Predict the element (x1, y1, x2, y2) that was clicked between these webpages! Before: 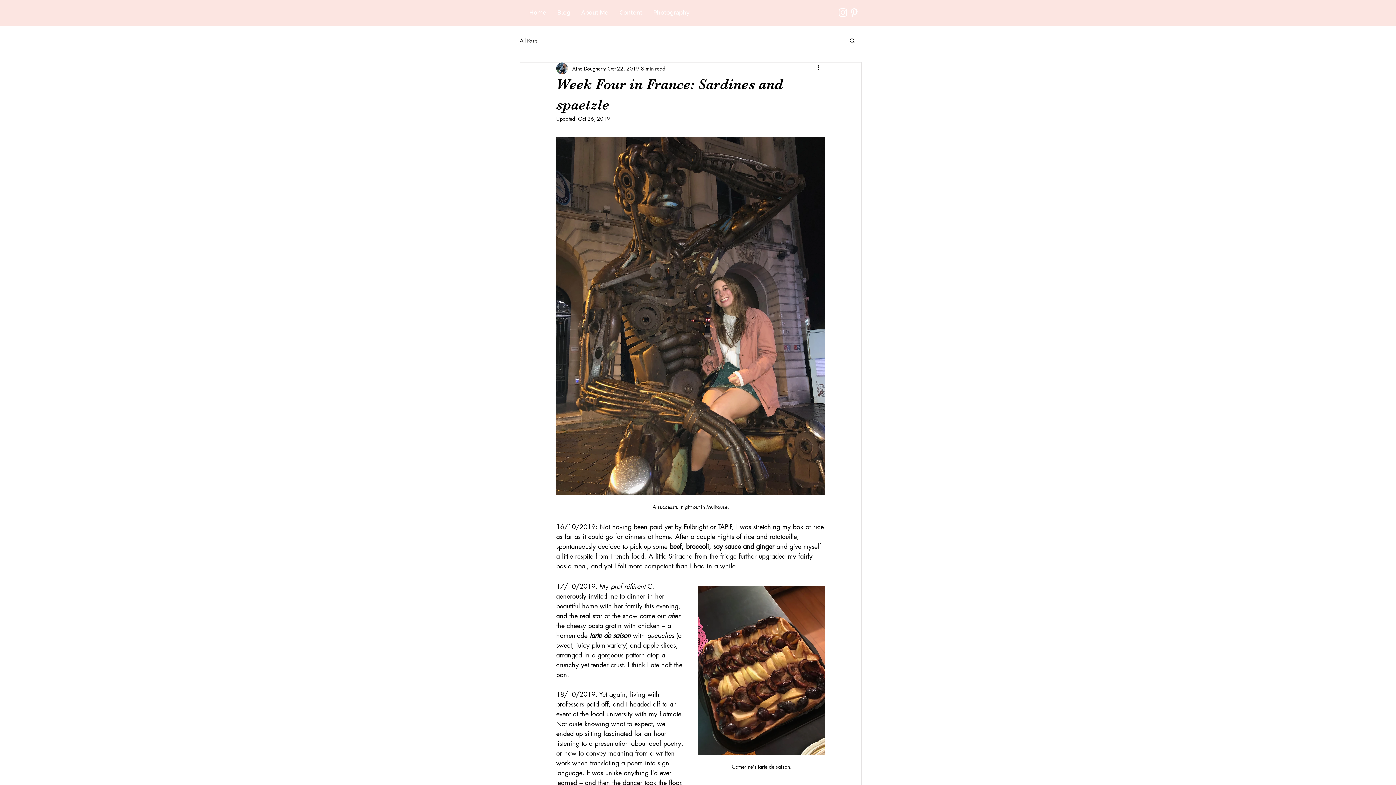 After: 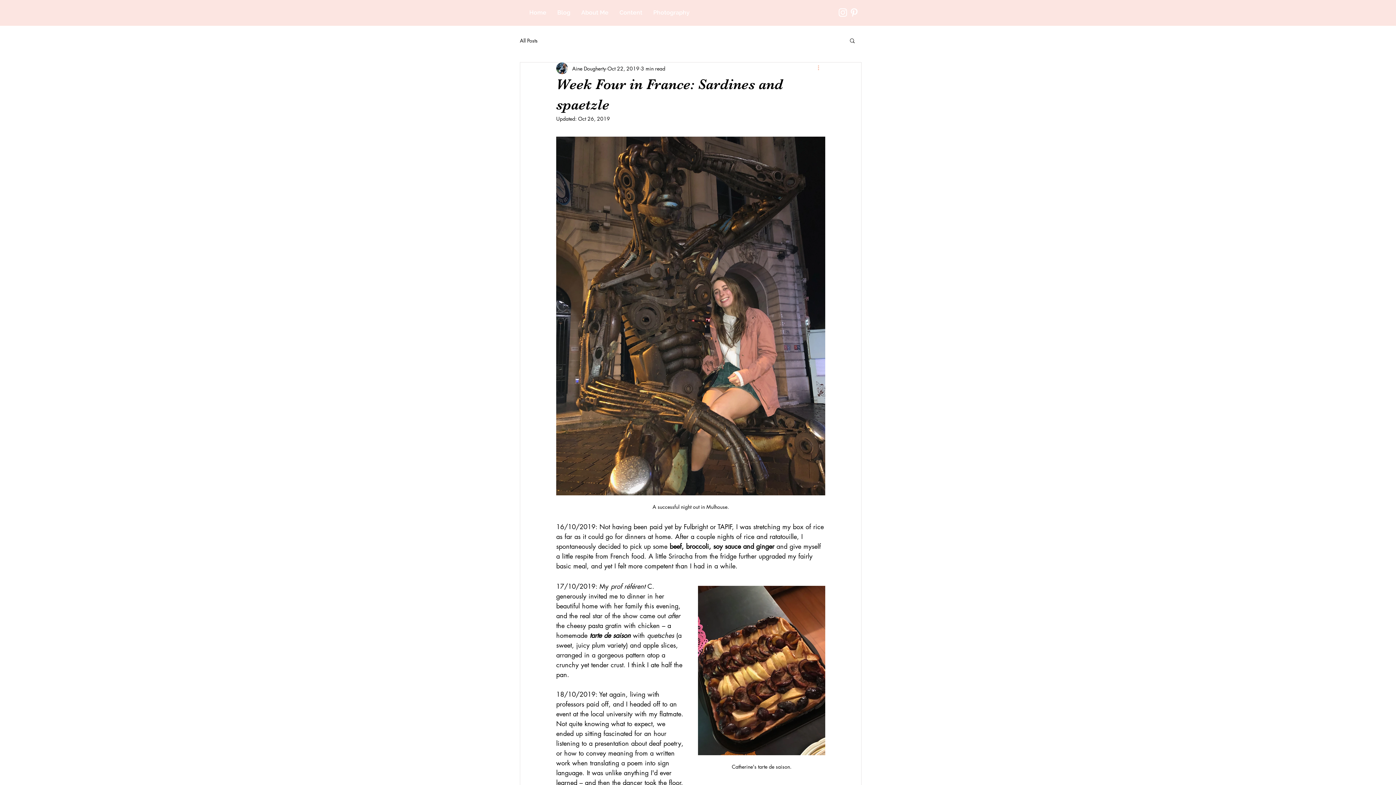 Action: bbox: (816, 64, 825, 72) label: More actions